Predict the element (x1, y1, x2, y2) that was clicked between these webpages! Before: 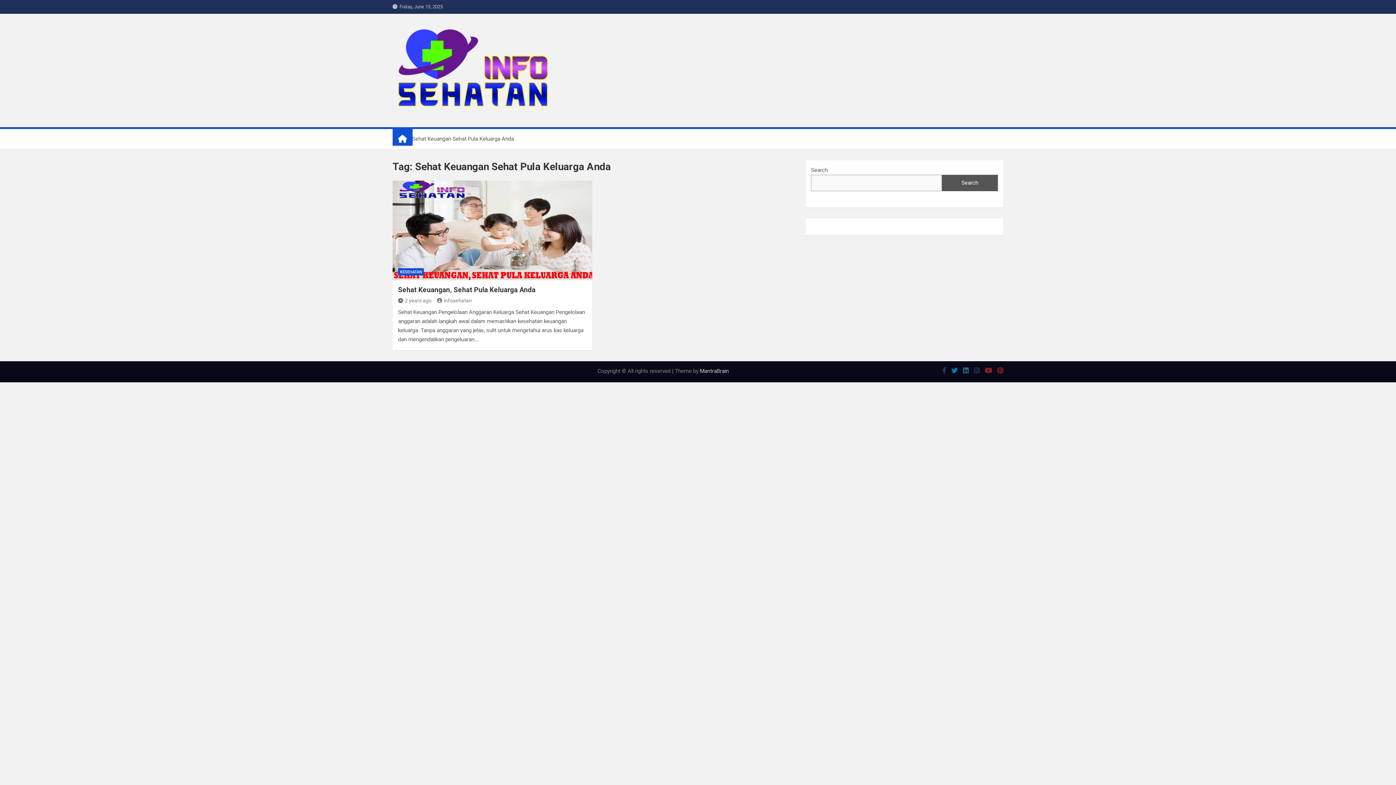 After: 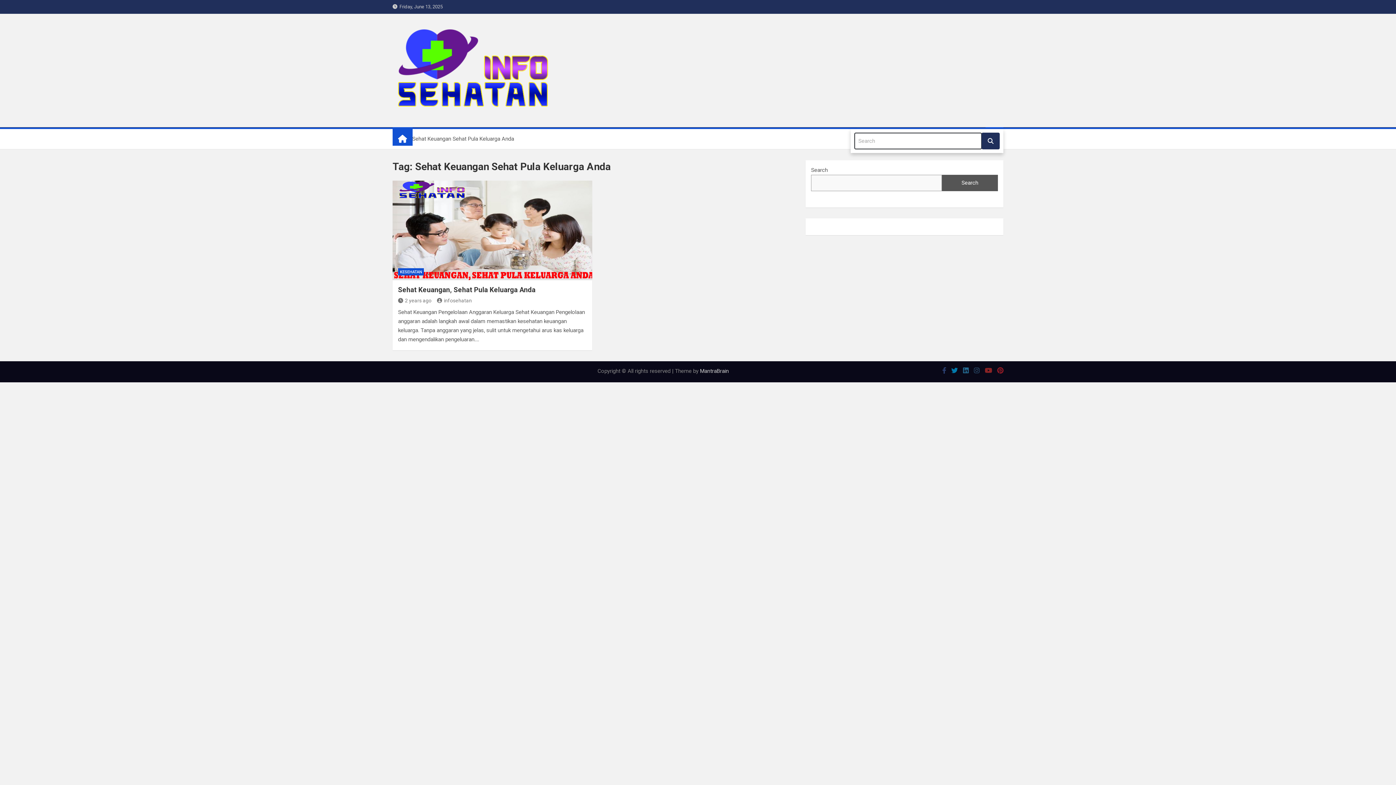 Action: bbox: (983, 127, 1003, 150)